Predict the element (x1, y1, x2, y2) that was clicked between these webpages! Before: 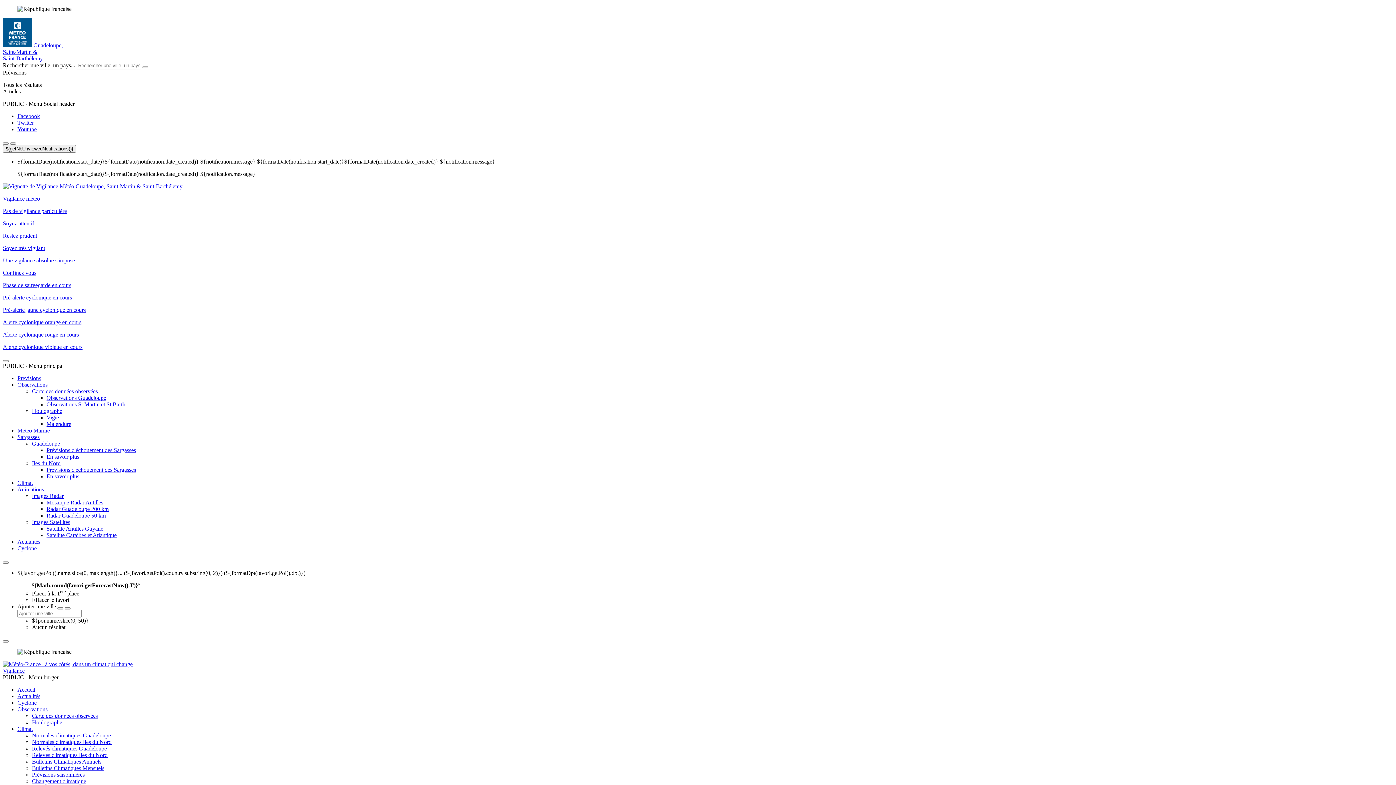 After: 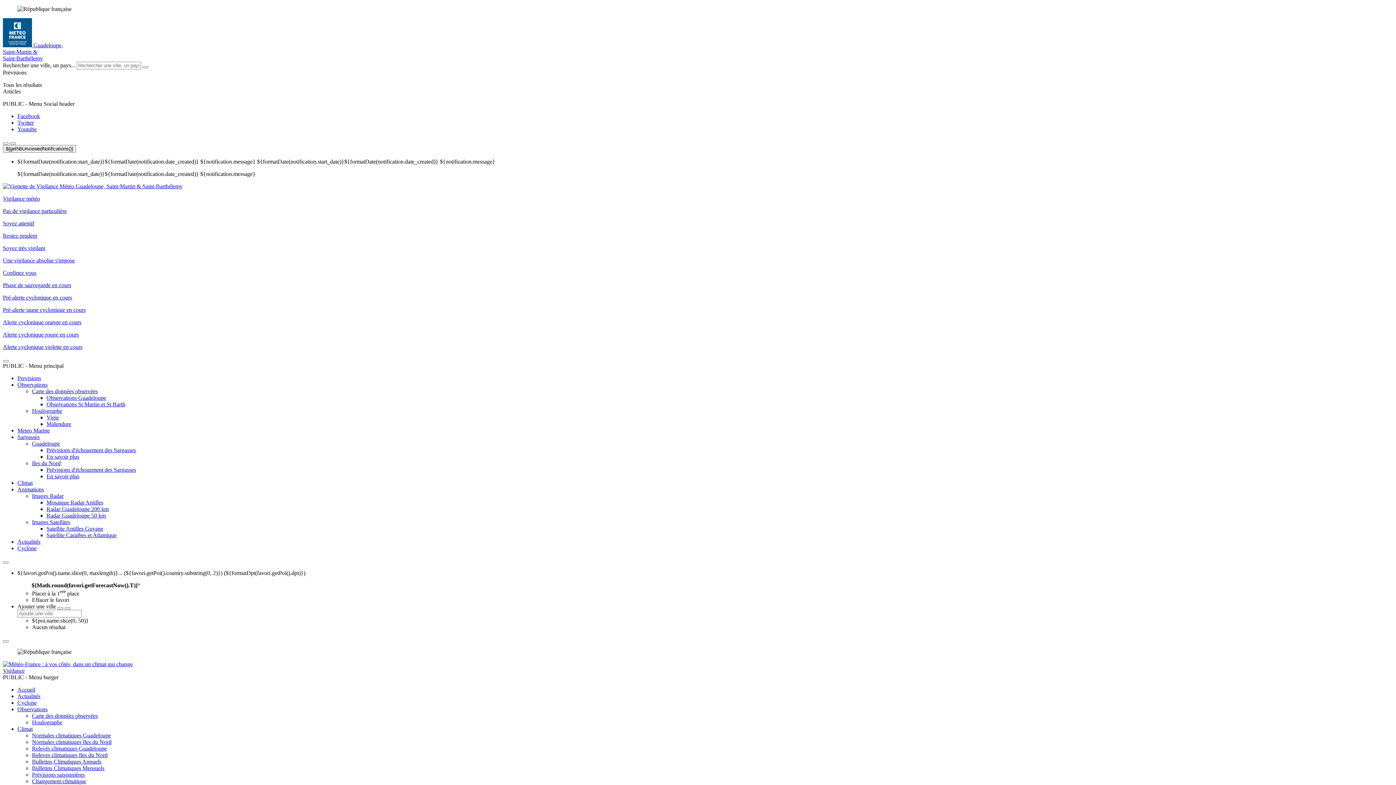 Action: label: Vigilance météo

Pas de vigilance particulière

Soyez attentif

Restez prudent

Soyez très vigilant

Une vigilance absolue s'impose

Confinez vous

Phase de sauvegarde en cours

Pré-alerte cyclonique en cours

Pré-alerte jaune cyclonique en cours

Alerte cyclonique orange en cours

Alerte cyclonique rouge en cours

Alerte cyclonique violette en cours bbox: (2, 183, 1393, 350)